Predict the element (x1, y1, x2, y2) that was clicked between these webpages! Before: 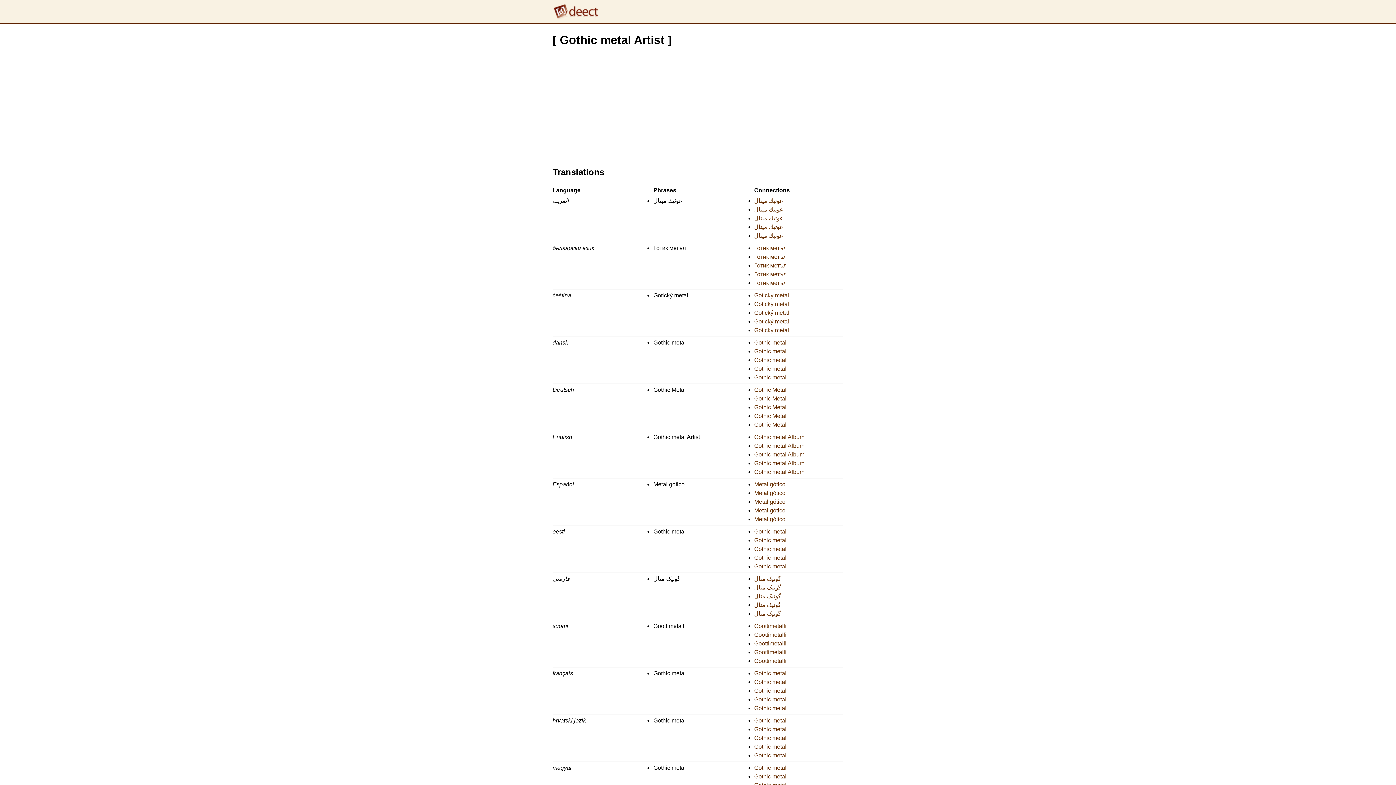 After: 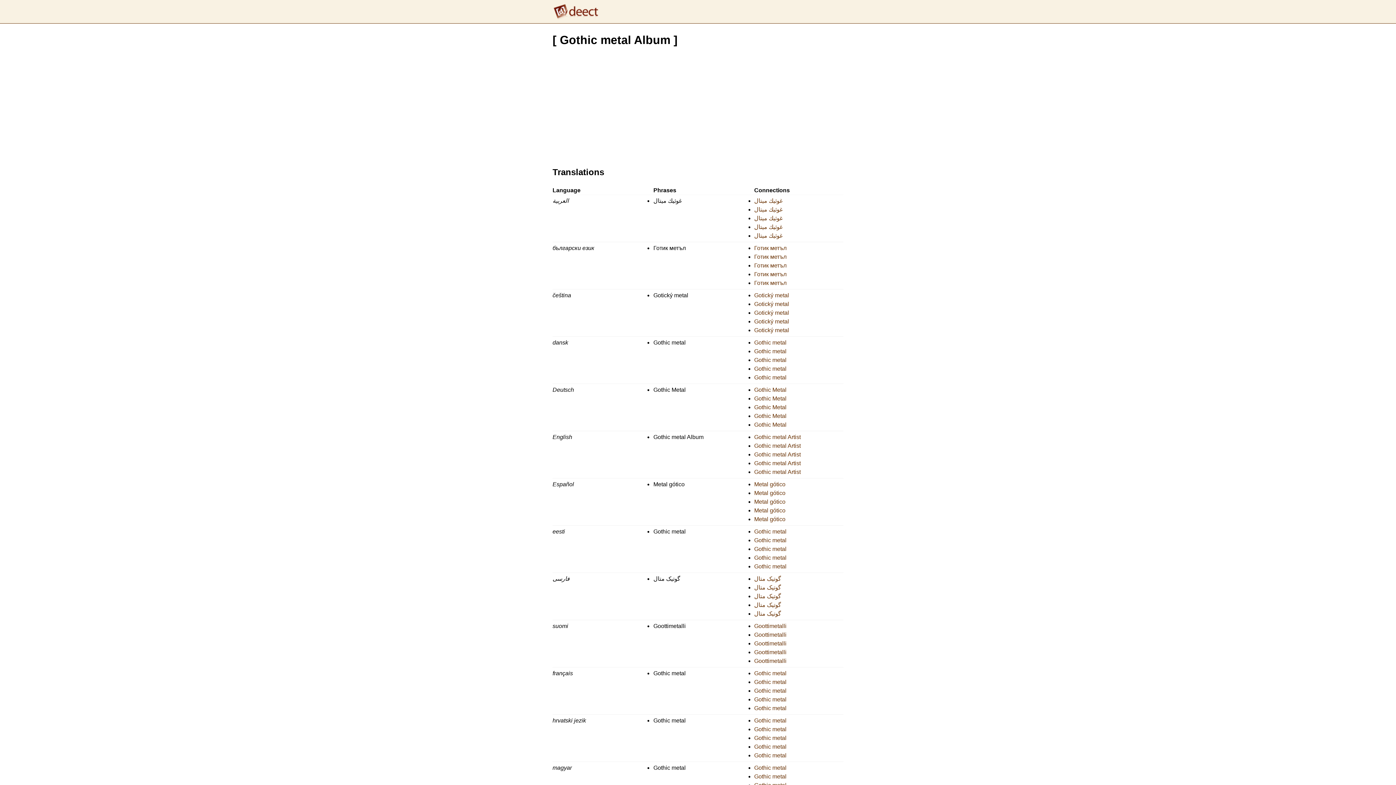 Action: label: Готик метъл bbox: (754, 253, 786, 259)